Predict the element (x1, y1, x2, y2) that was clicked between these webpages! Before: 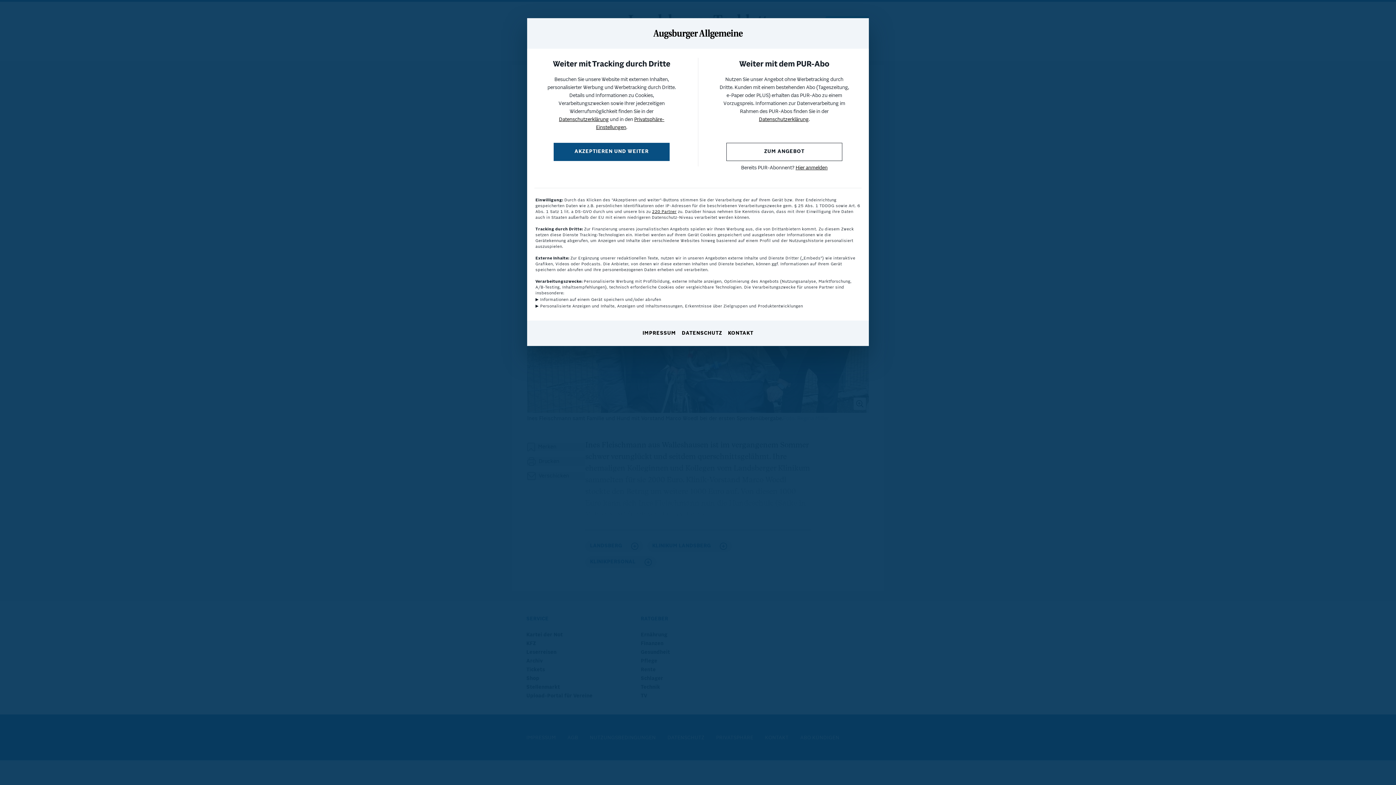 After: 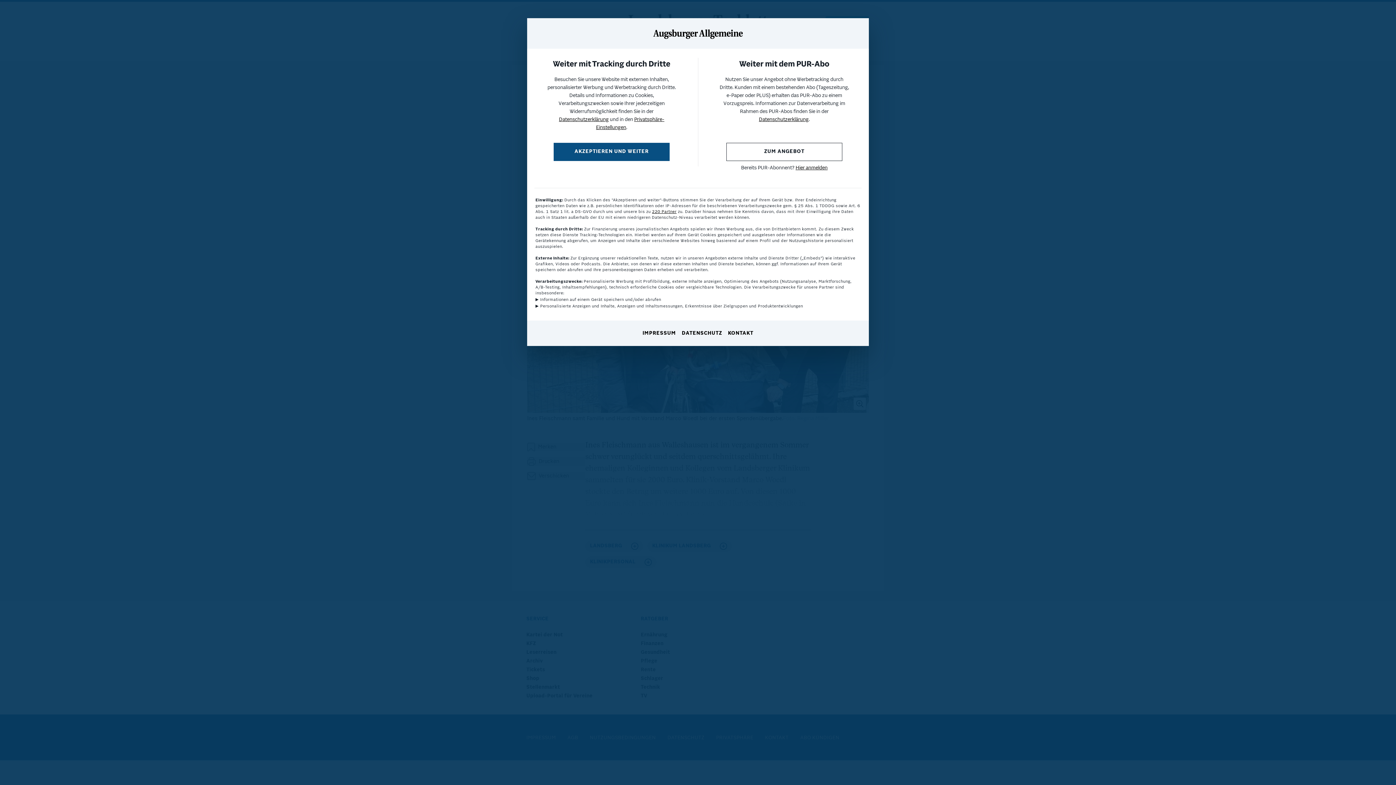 Action: label: IMPRESSUM bbox: (642, 330, 676, 337)